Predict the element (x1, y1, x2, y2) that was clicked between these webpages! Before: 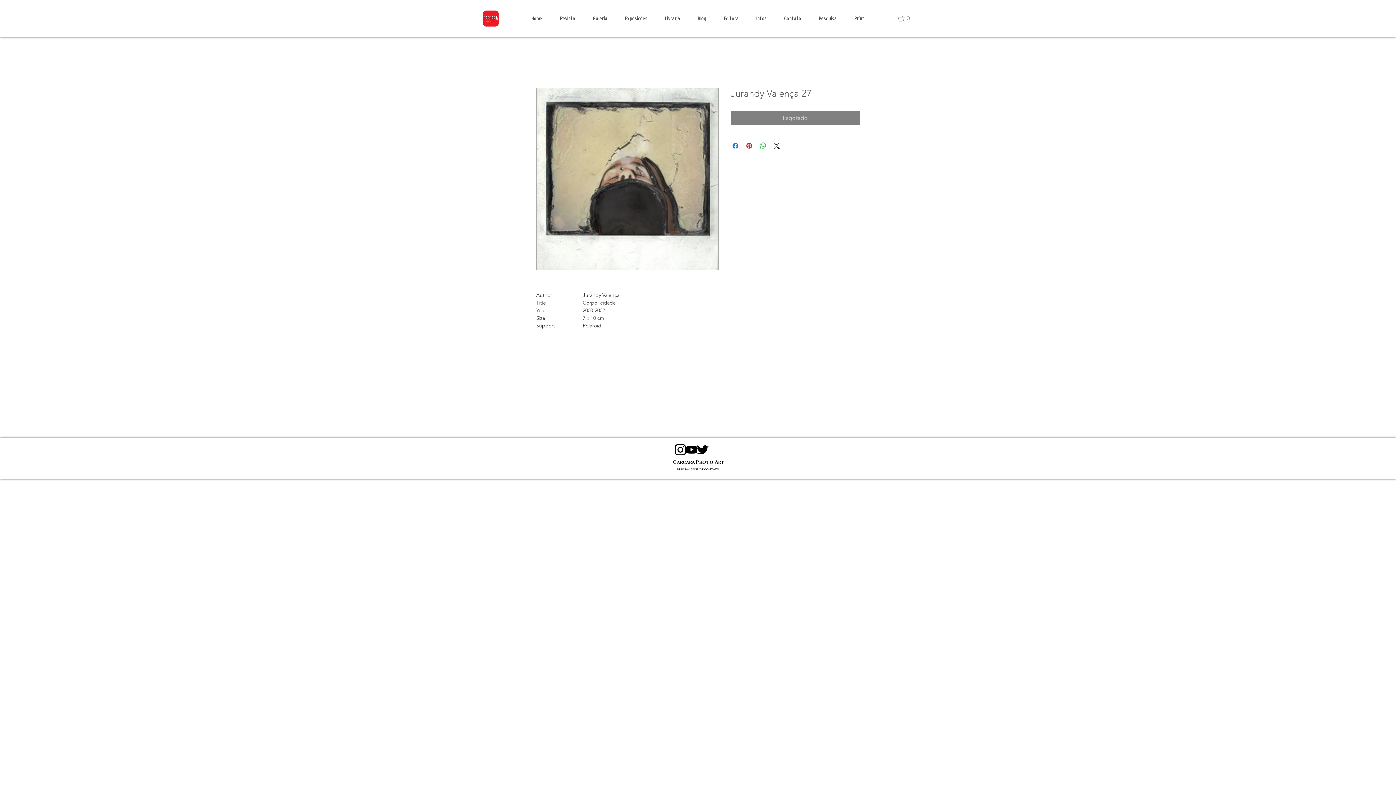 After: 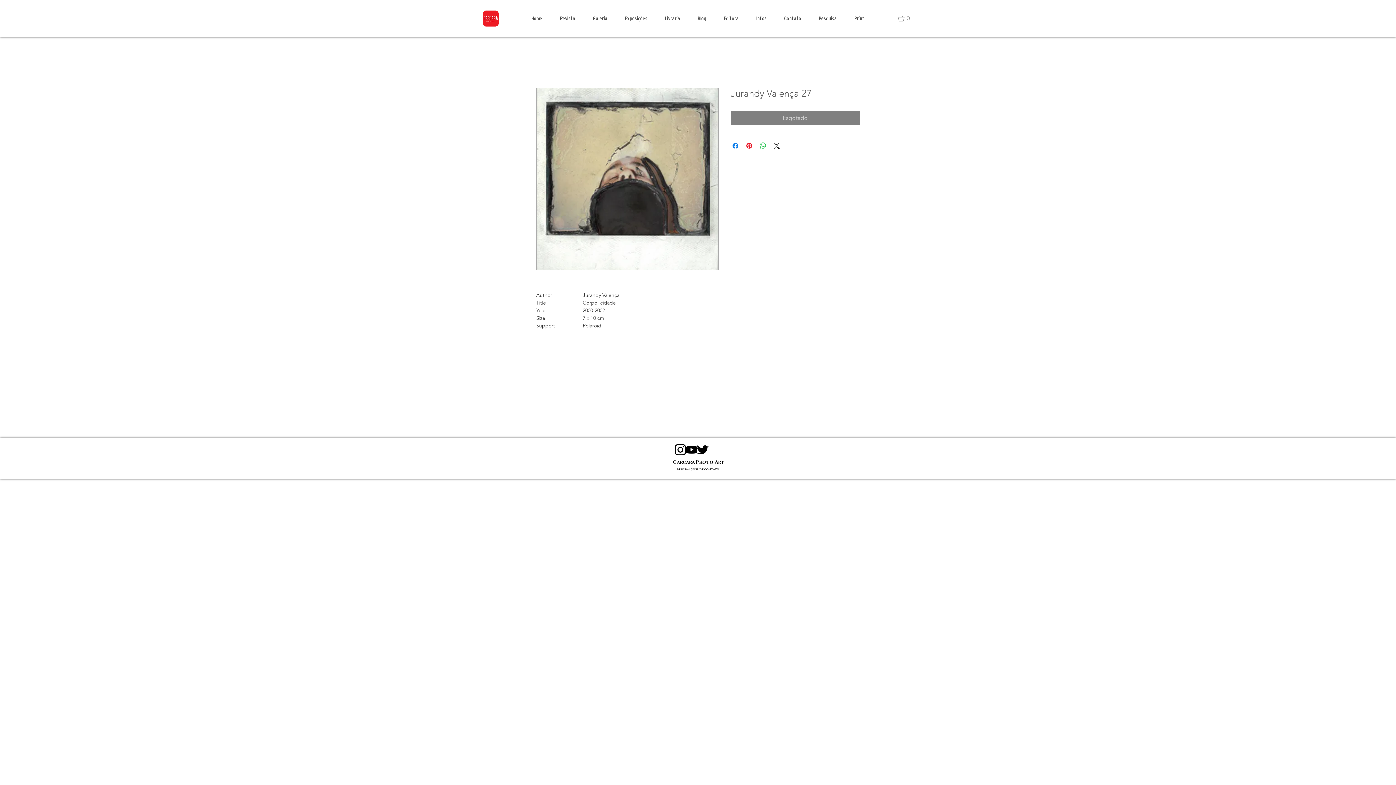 Action: bbox: (898, 15, 916, 21) label: Cart (0)